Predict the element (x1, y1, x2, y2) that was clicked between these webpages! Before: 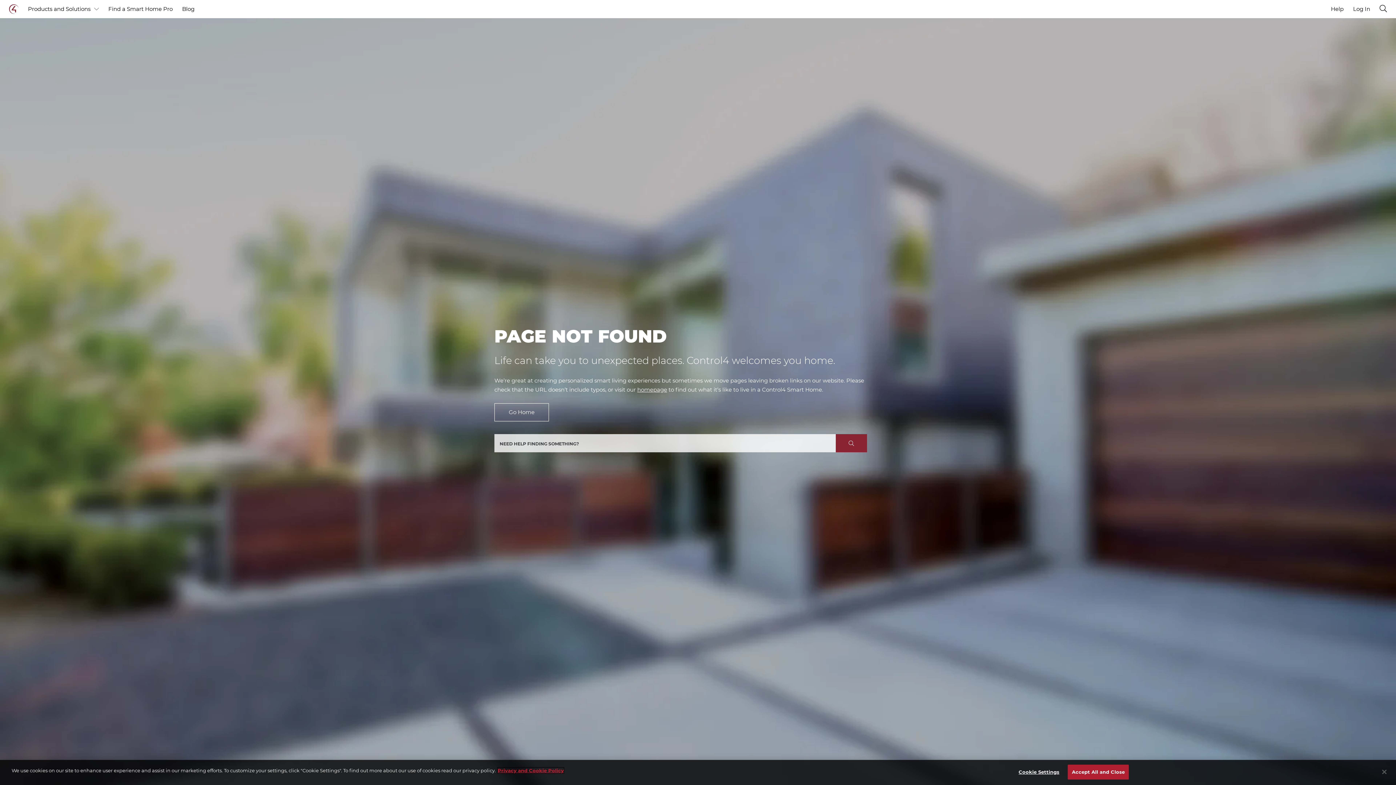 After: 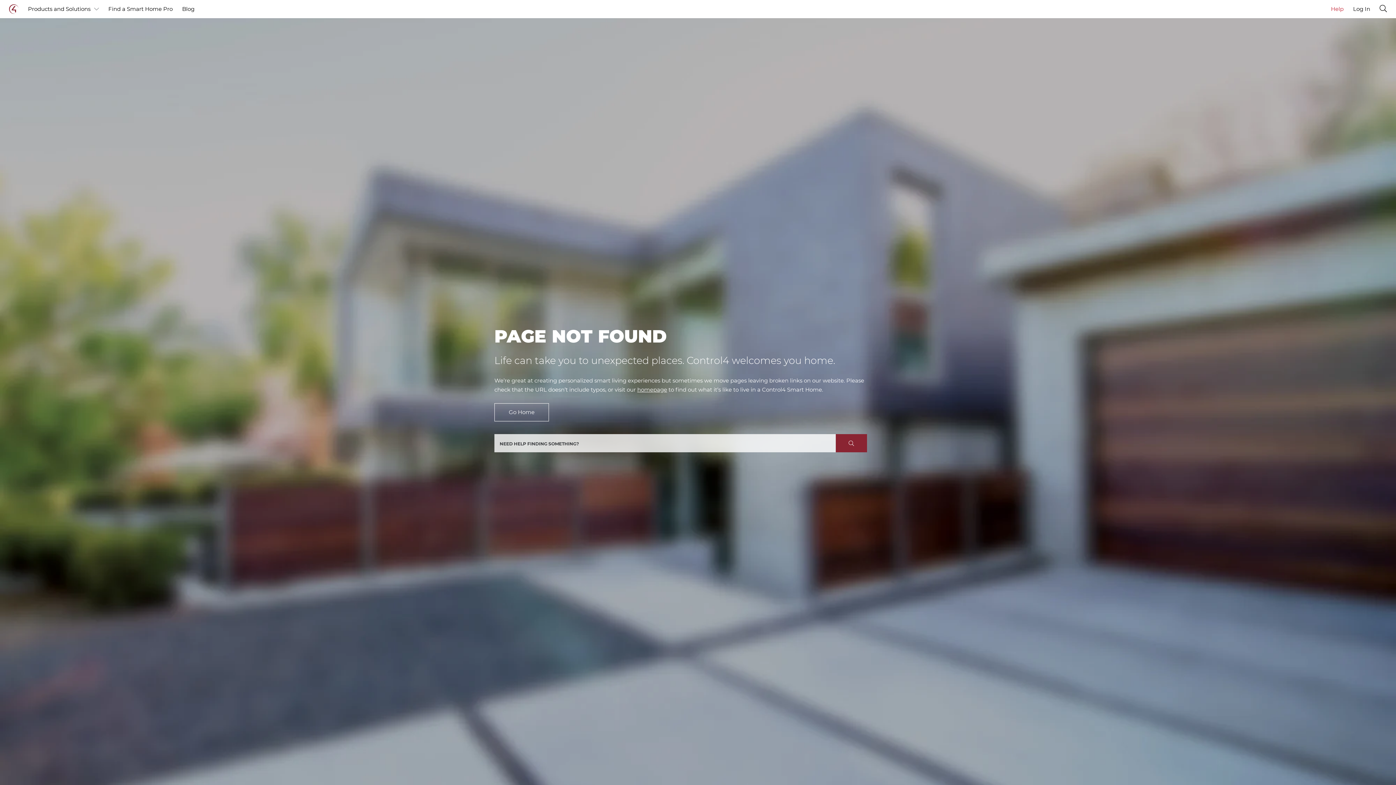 Action: label: Help bbox: (1331, 0, 1344, 18)